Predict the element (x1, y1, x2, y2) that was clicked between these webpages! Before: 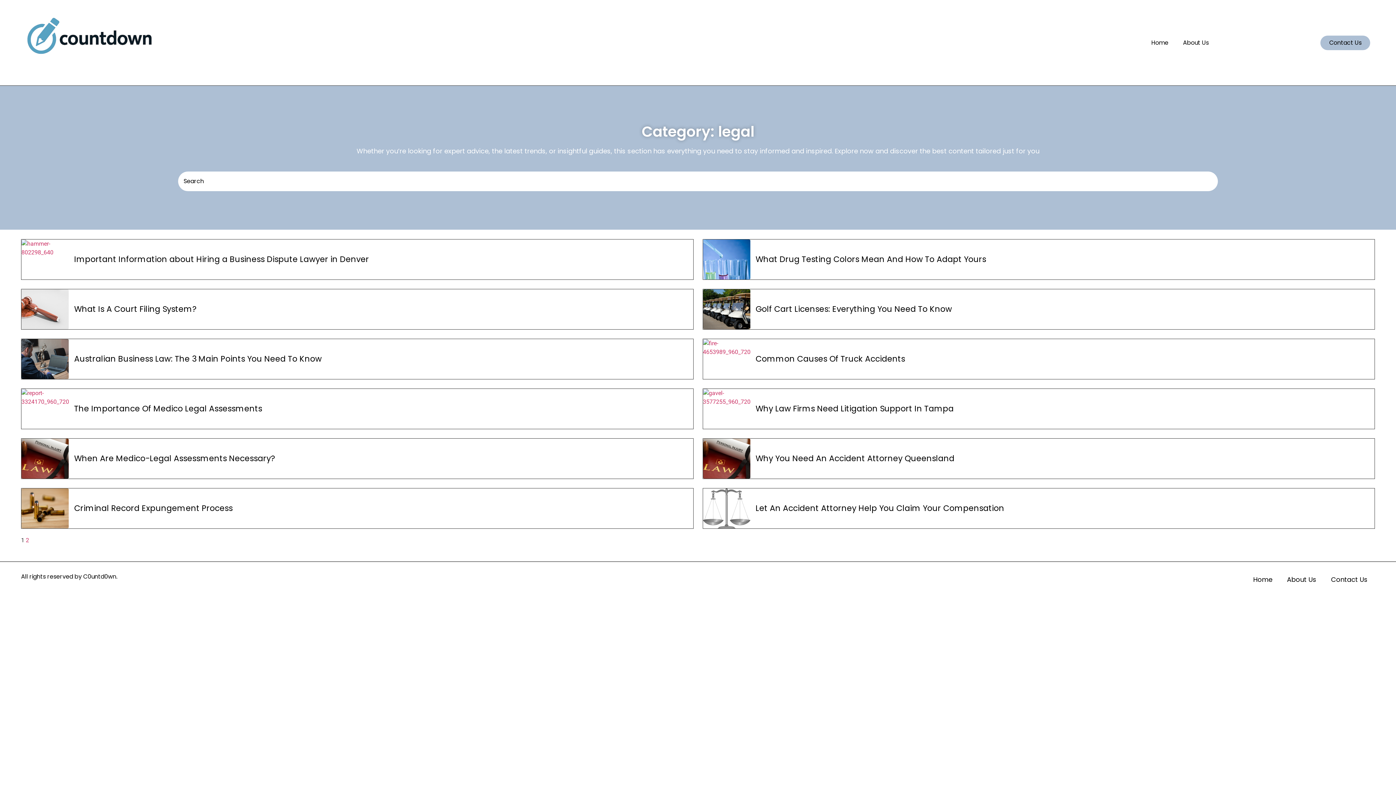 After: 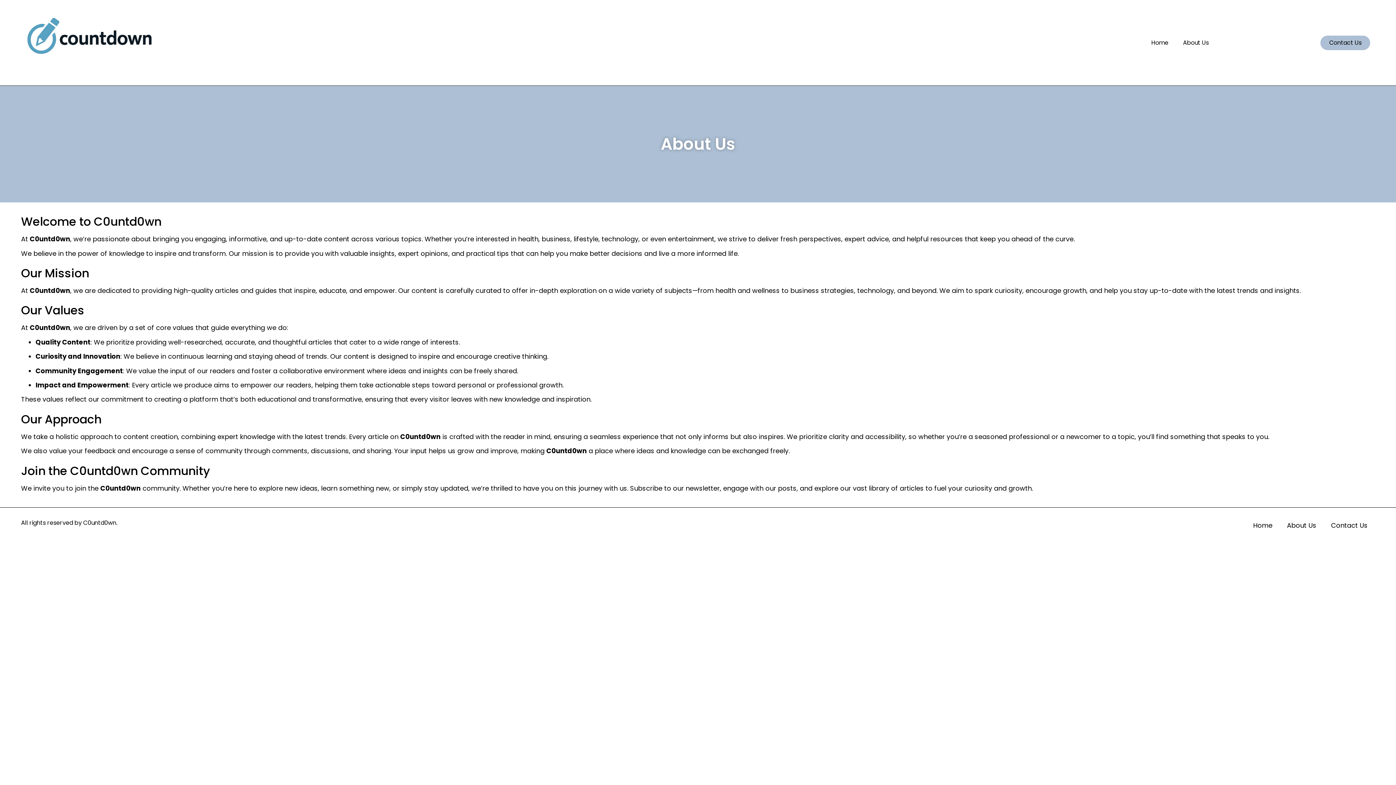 Action: label: About Us bbox: (1280, 571, 1324, 588)